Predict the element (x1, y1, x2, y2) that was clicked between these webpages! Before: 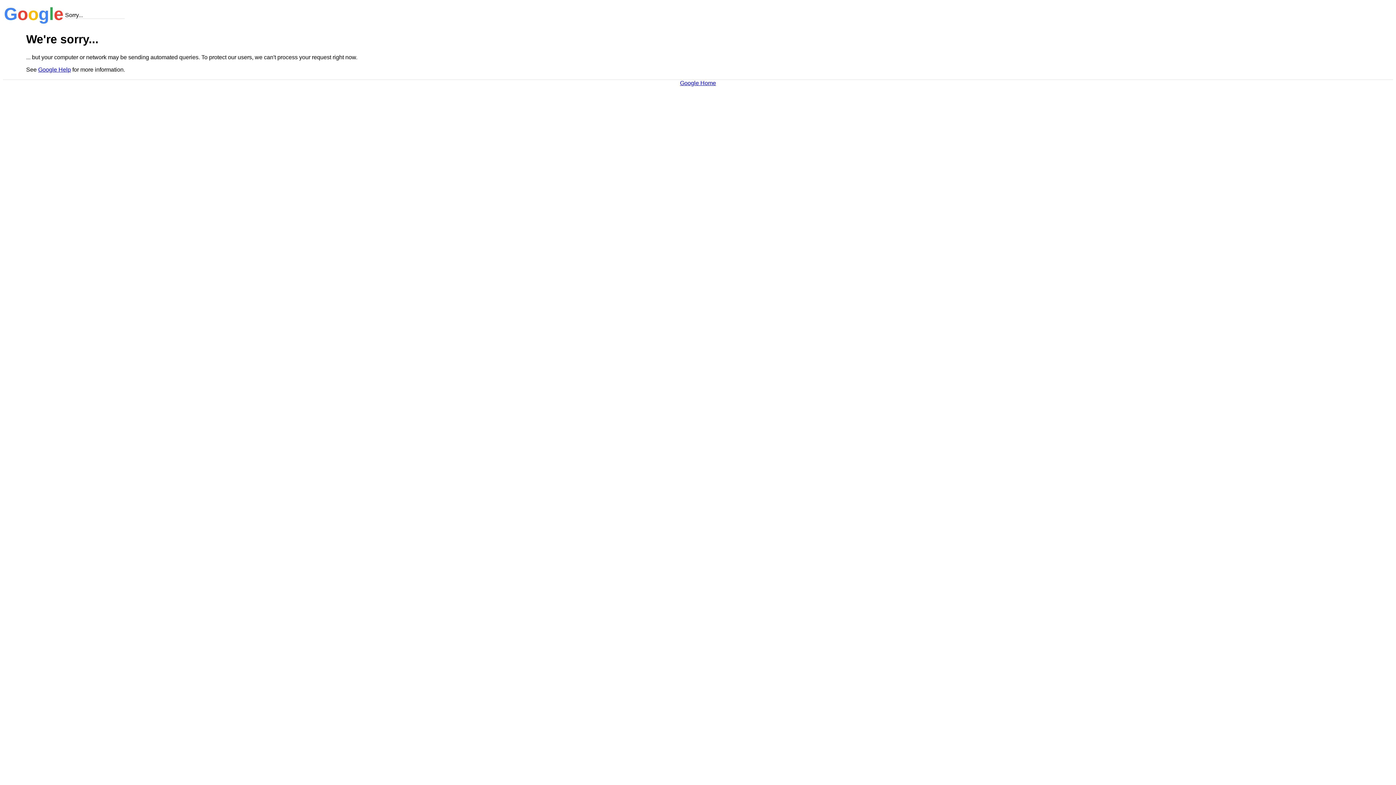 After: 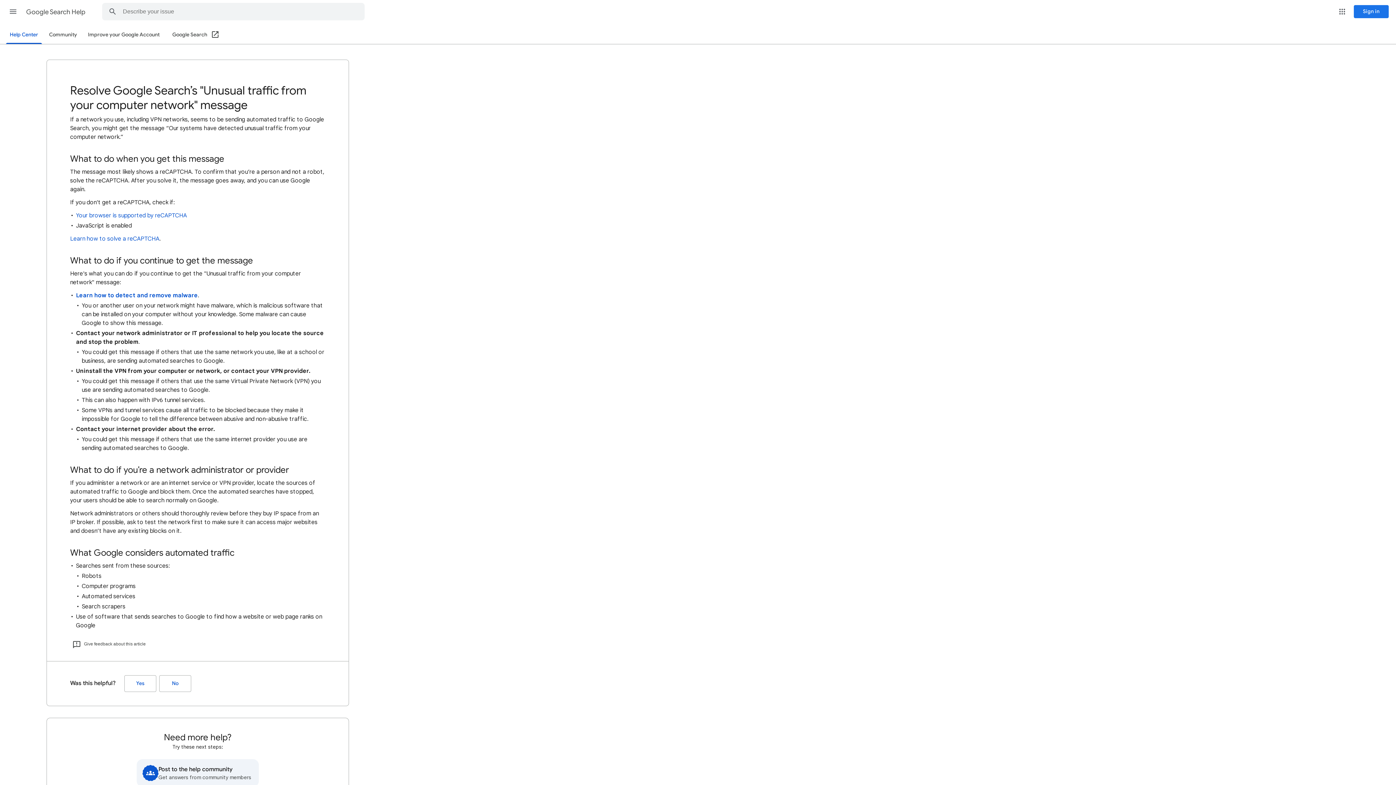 Action: bbox: (38, 66, 70, 72) label: Google Help